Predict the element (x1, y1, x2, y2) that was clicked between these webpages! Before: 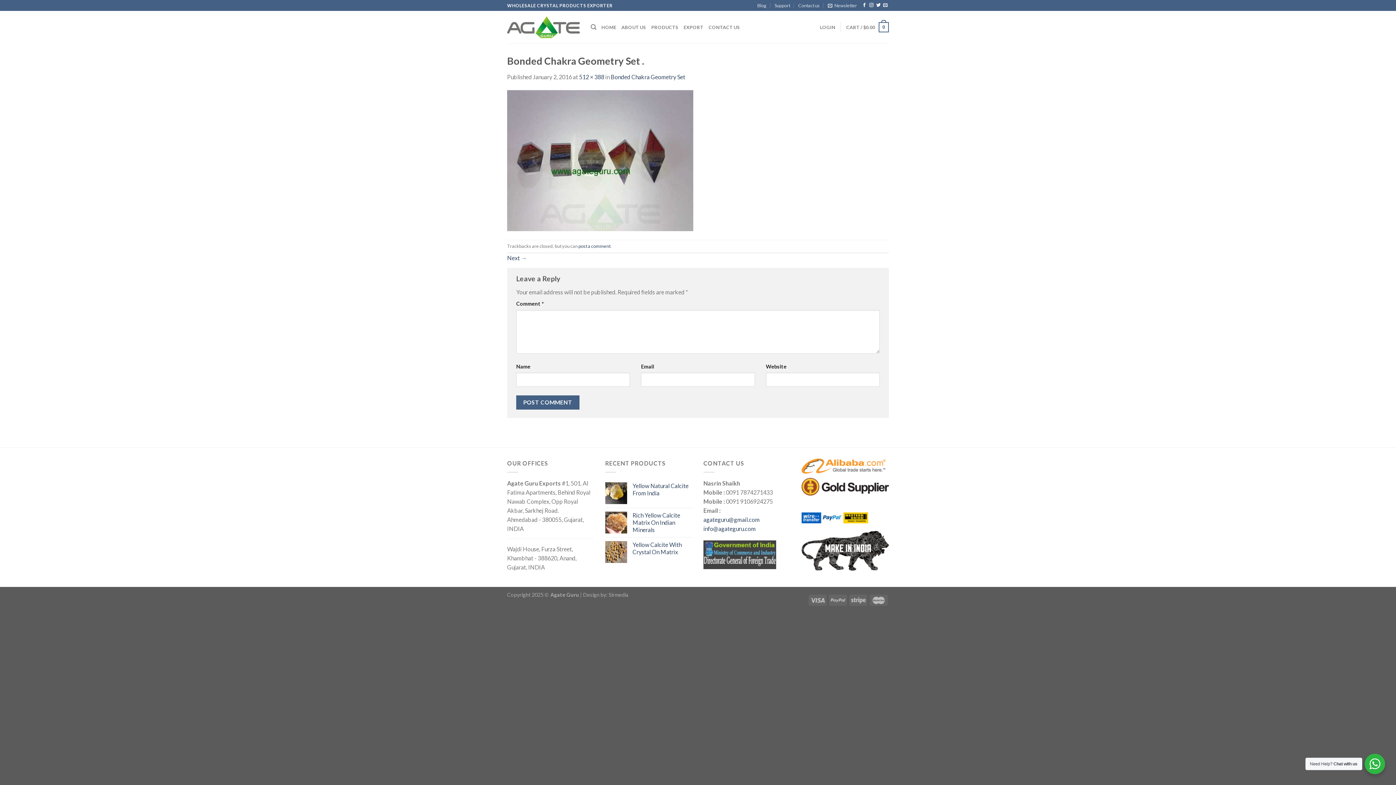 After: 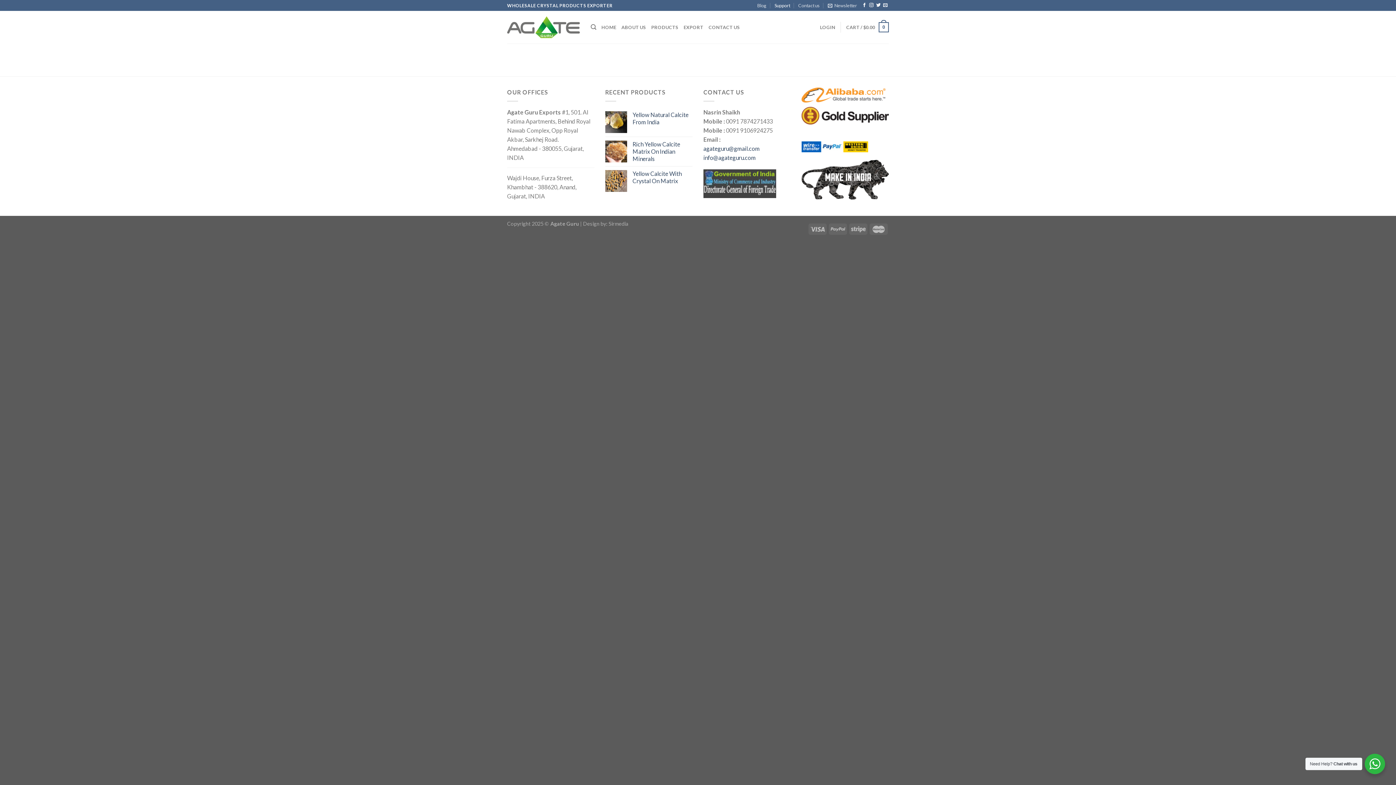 Action: bbox: (774, 0, 790, 10) label: Support